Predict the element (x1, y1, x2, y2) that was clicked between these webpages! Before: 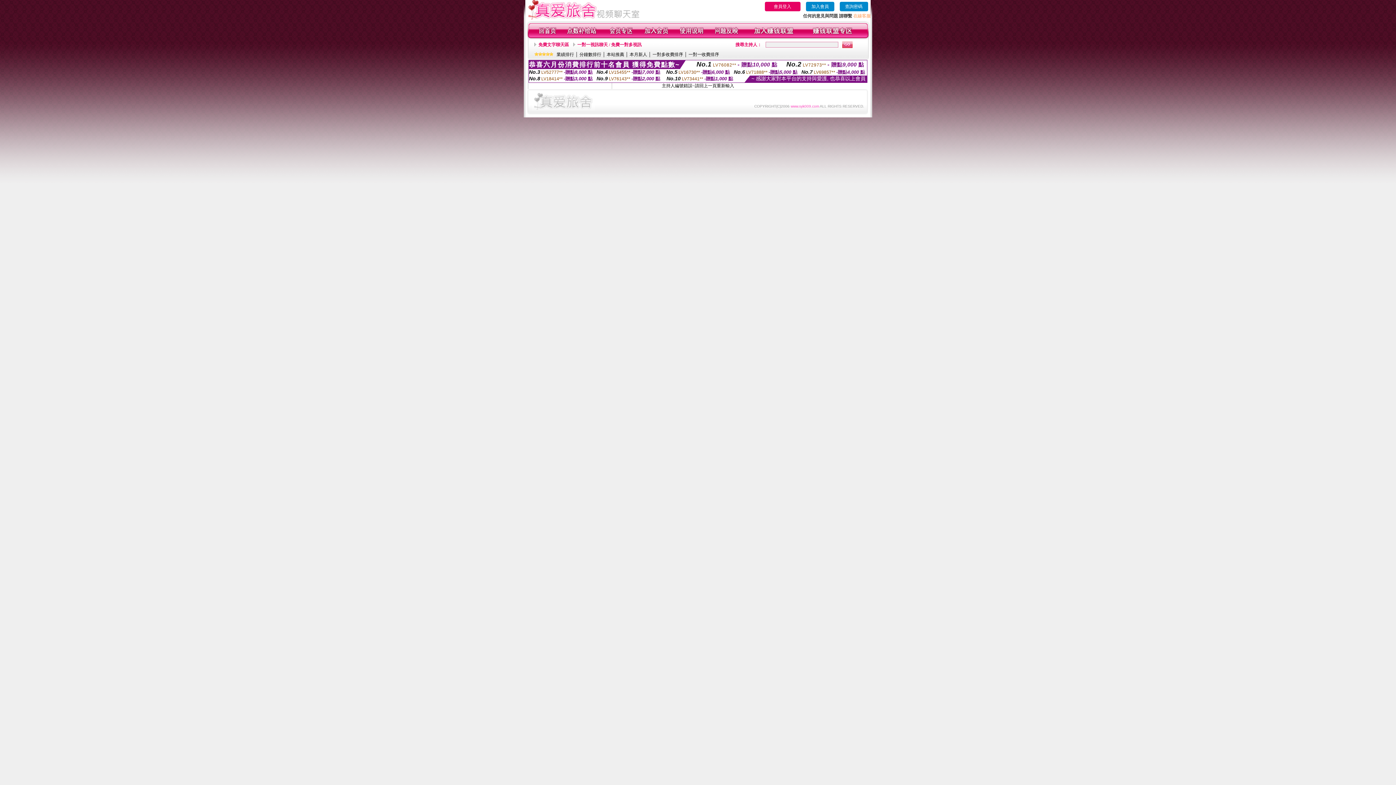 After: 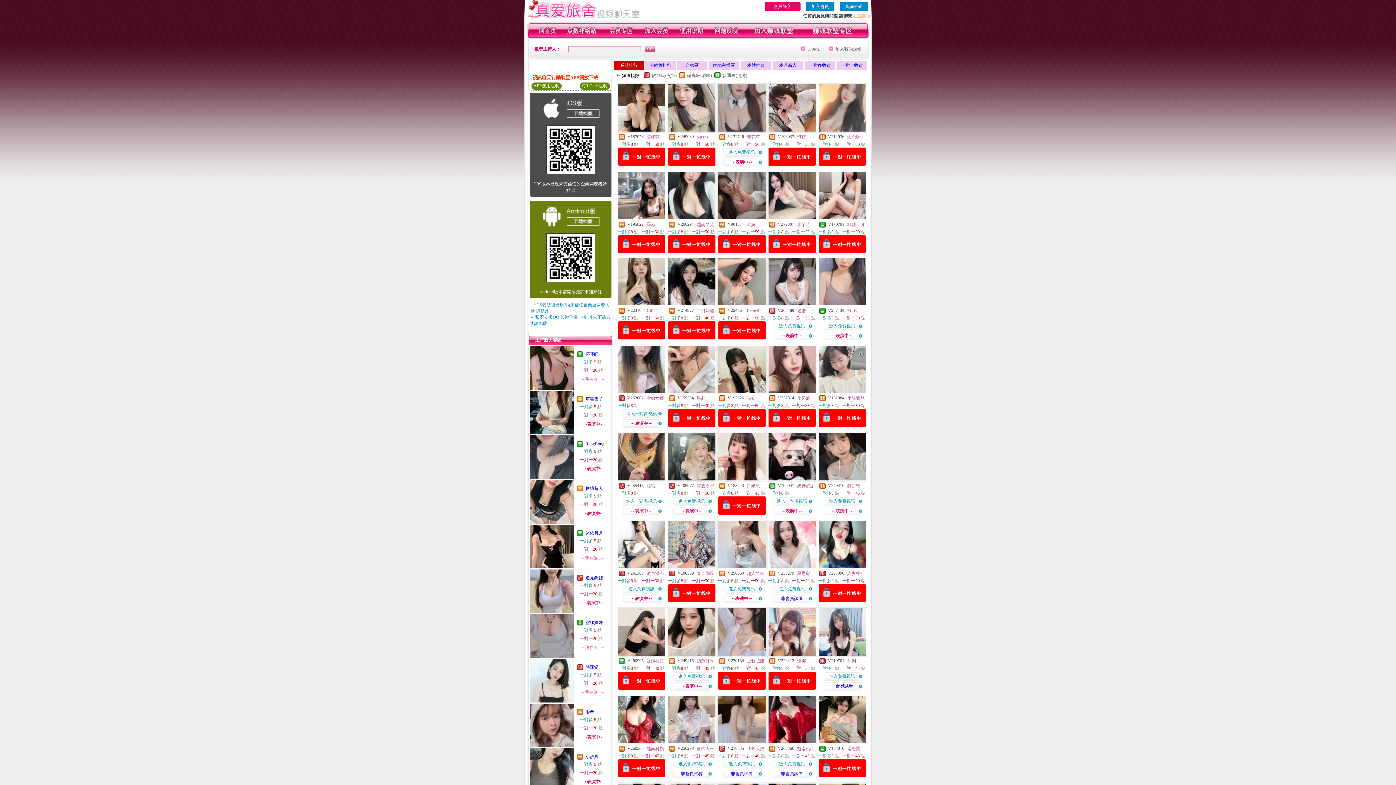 Action: bbox: (556, 52, 574, 57) label: 業績排行